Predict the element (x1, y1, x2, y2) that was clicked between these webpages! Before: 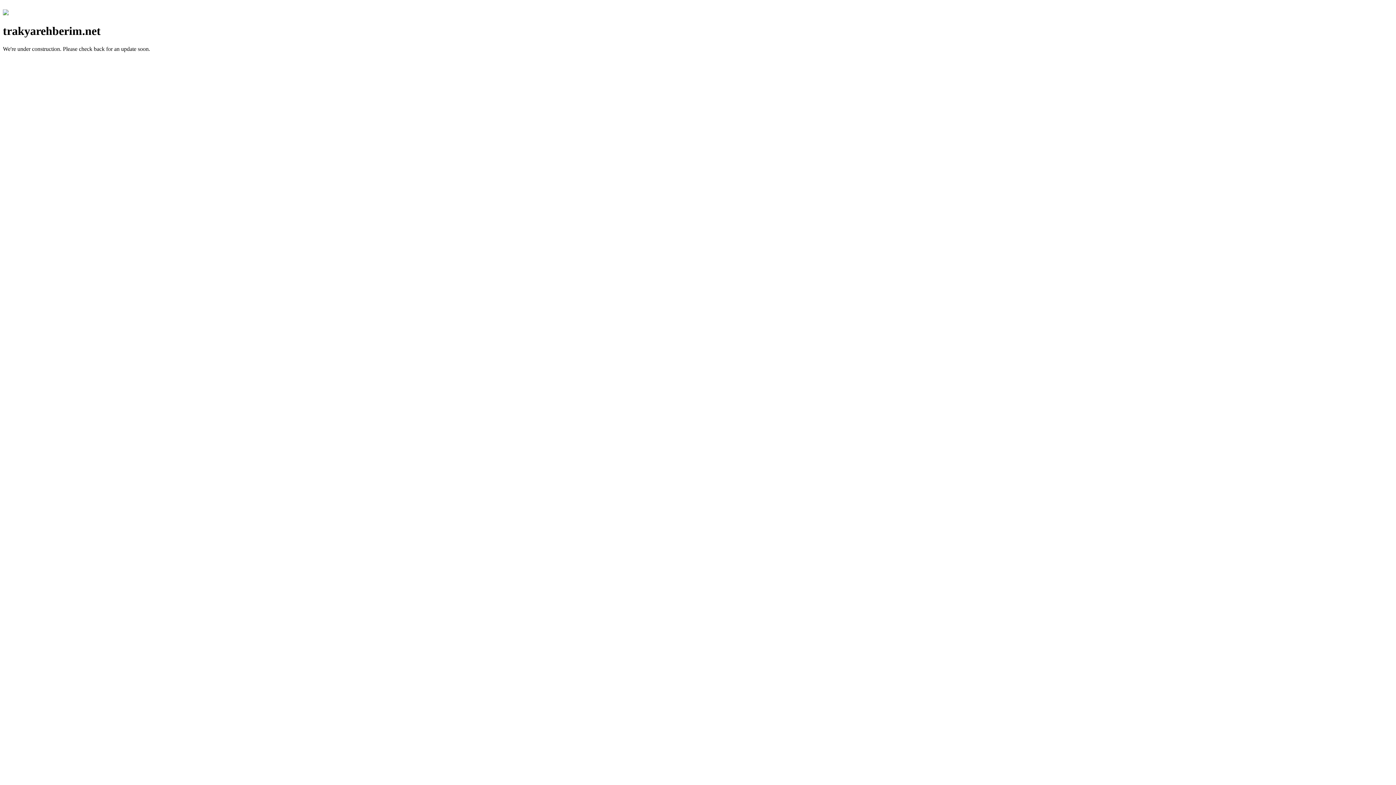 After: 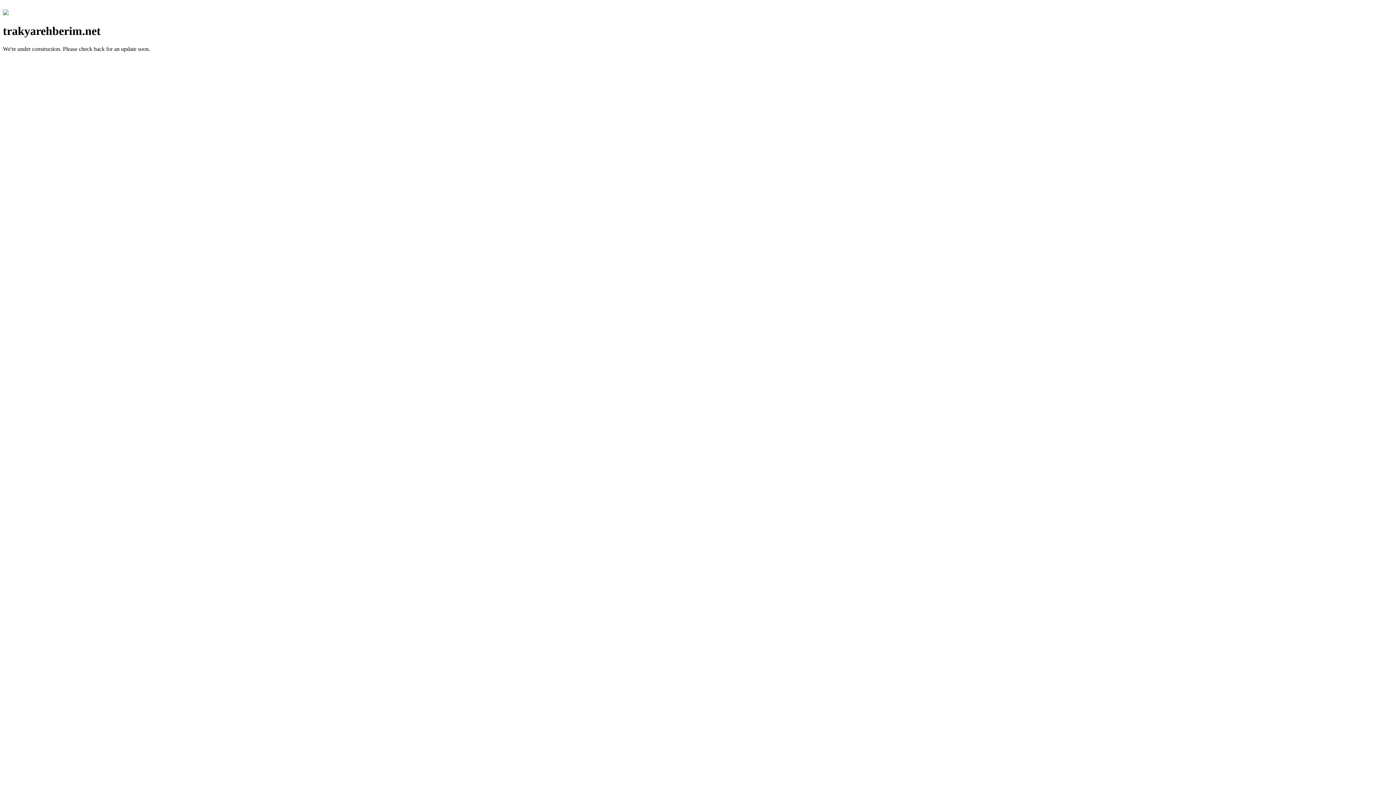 Action: bbox: (2, 10, 8, 16)